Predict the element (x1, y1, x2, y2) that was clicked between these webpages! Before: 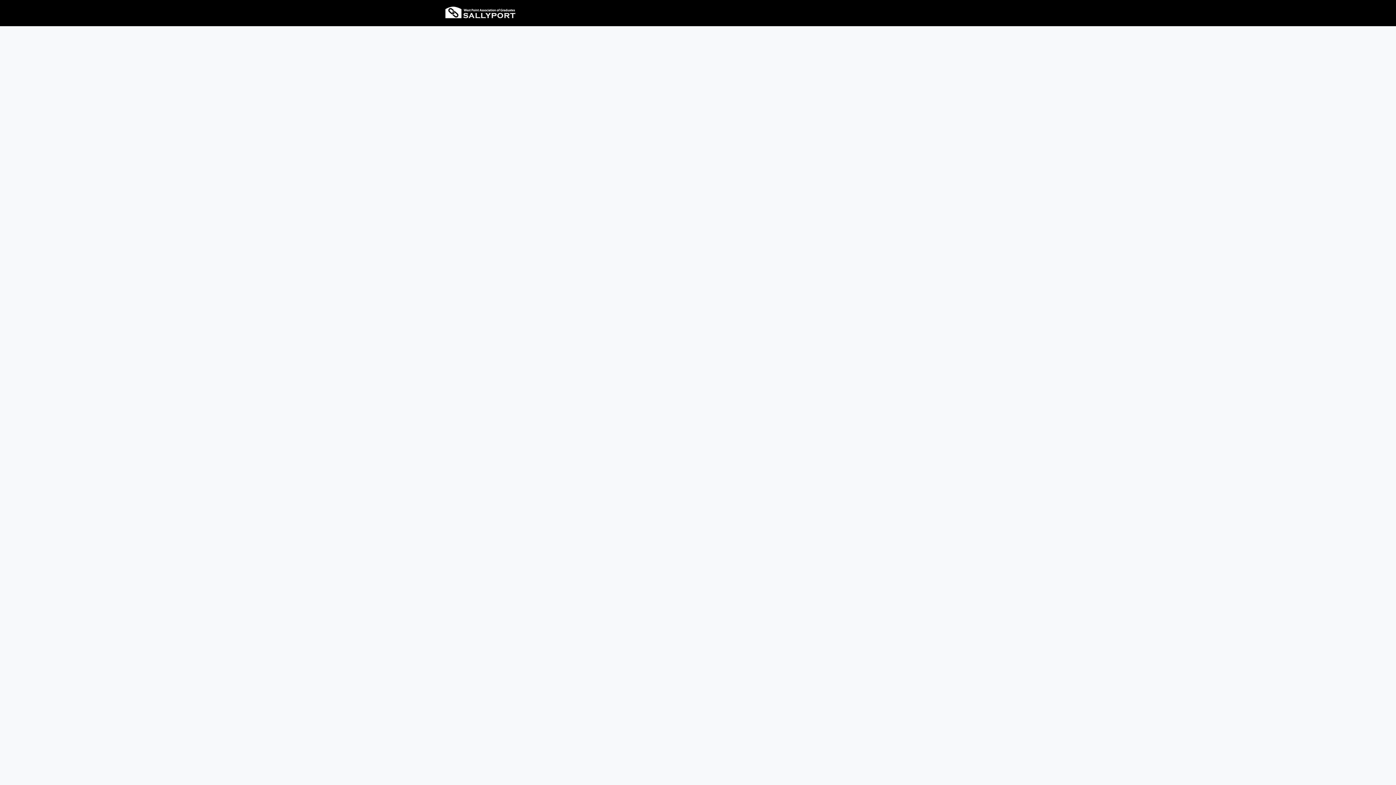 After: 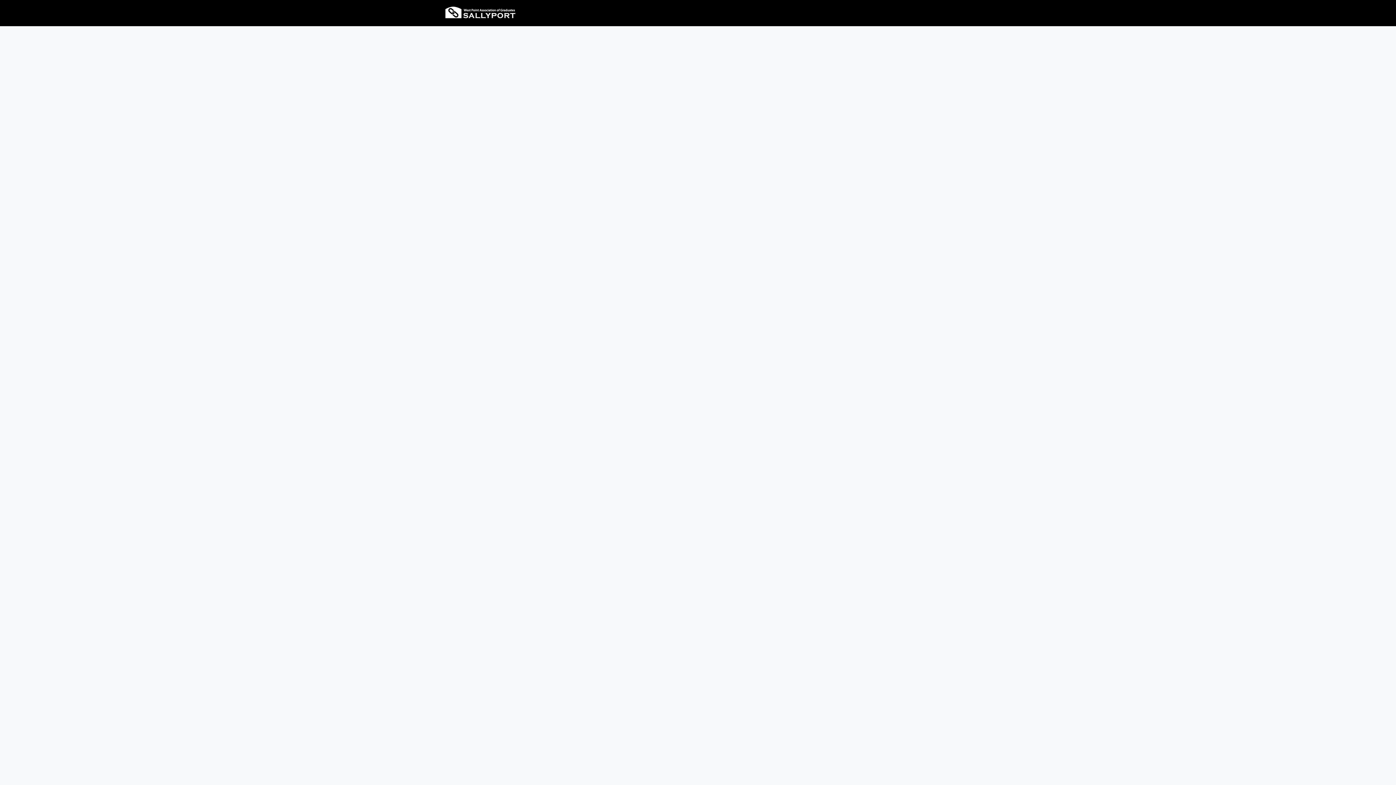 Action: label: All Events bbox: (548, 0, 584, 26)